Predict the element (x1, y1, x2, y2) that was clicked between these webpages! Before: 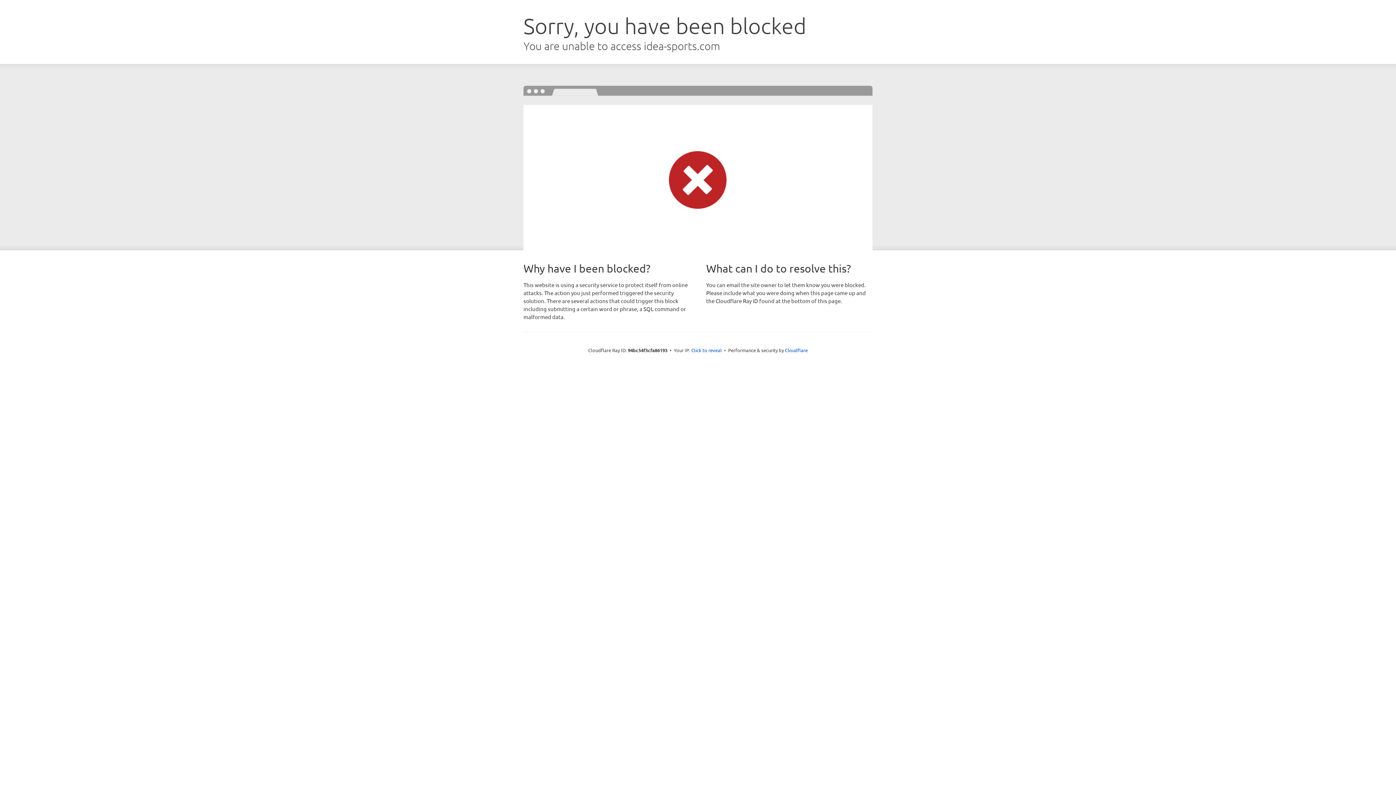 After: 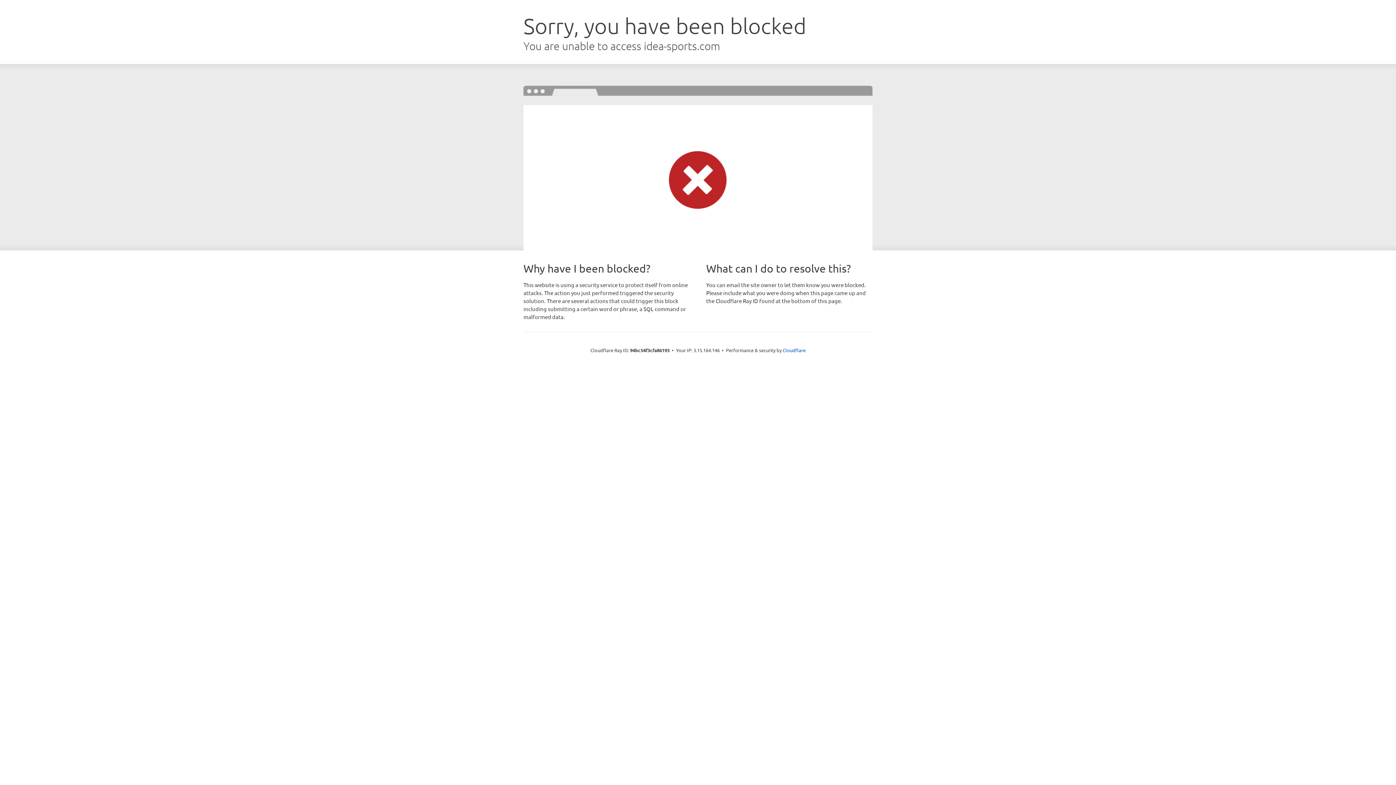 Action: bbox: (691, 346, 722, 353) label: Click to reveal